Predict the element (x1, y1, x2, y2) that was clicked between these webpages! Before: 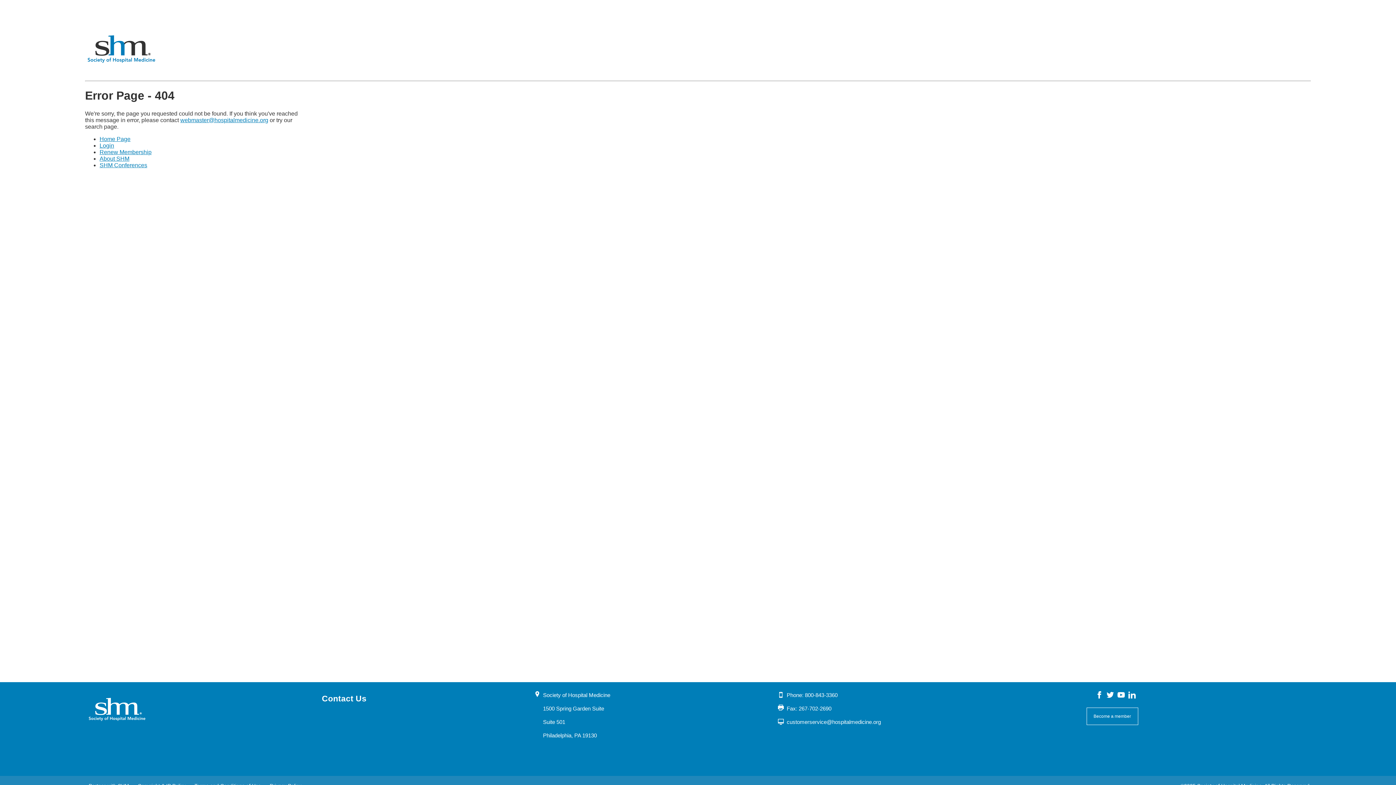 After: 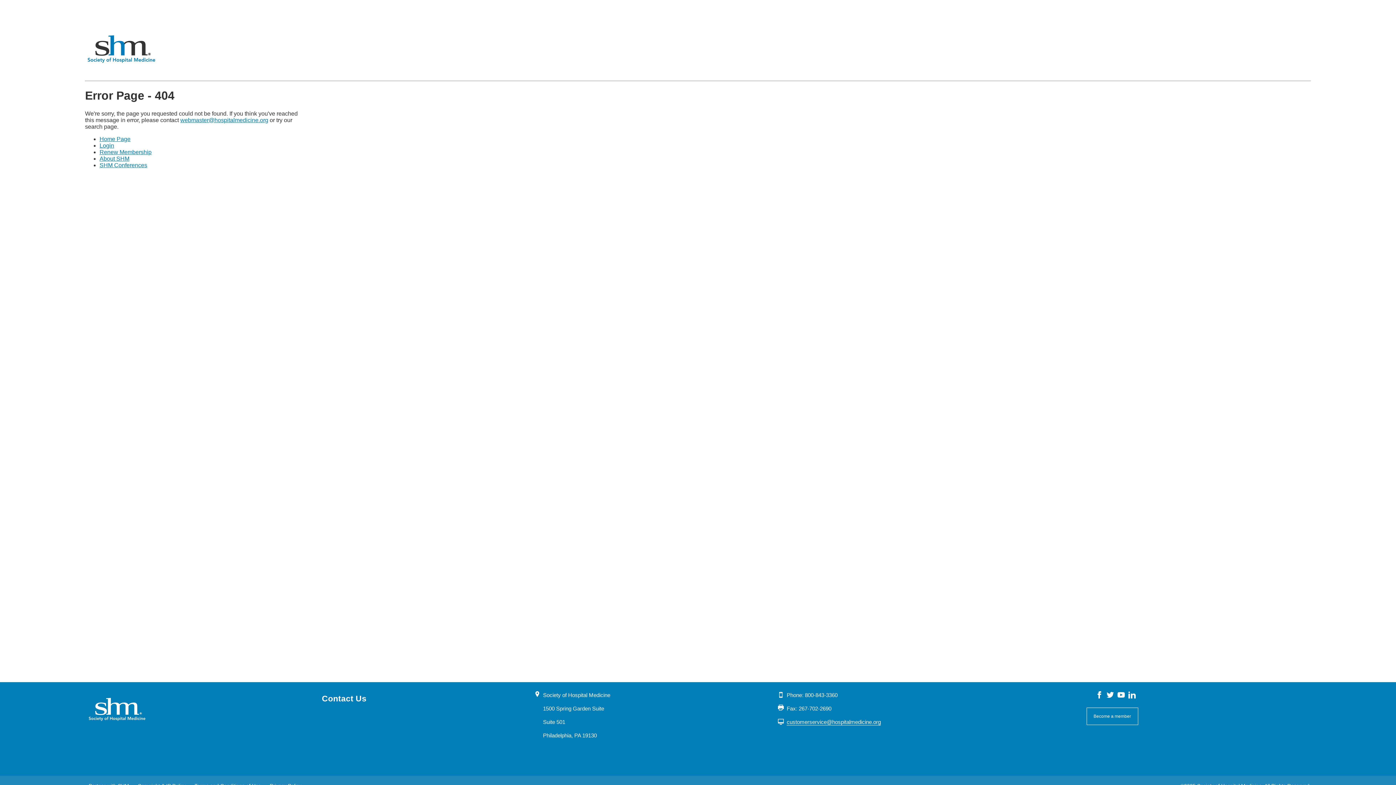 Action: bbox: (786, 719, 881, 725) label: customerservice@hospitalmedicine.org